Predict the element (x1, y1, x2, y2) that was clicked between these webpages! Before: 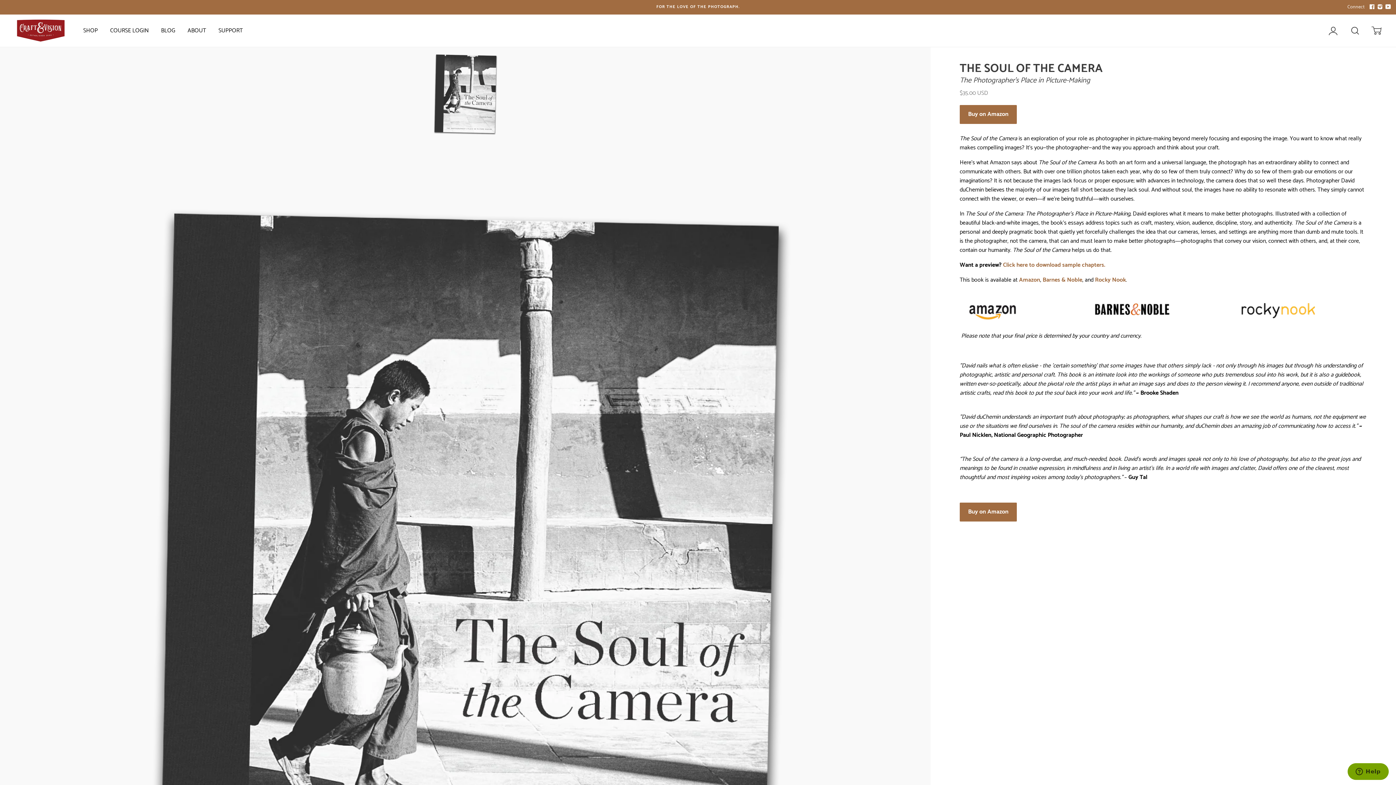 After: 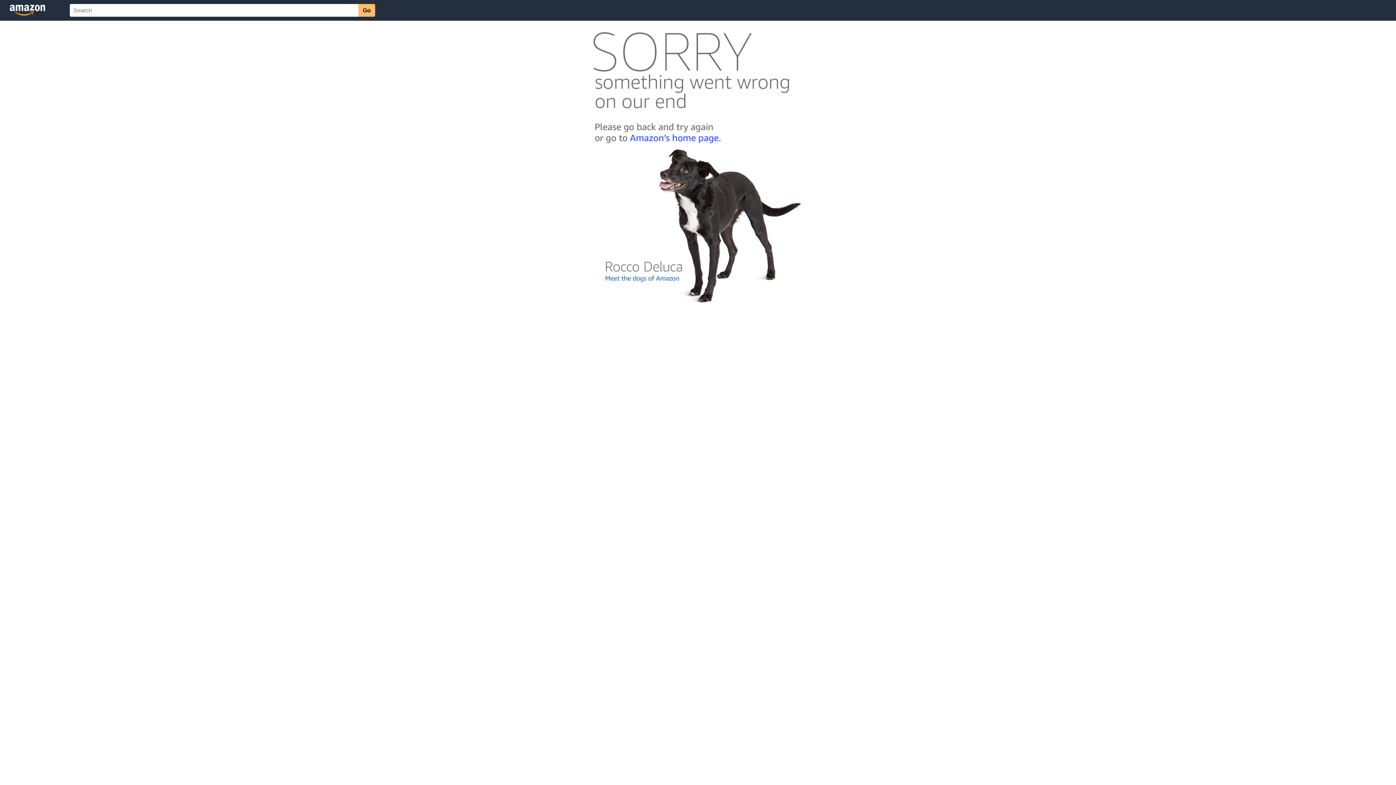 Action: label: Buy on Amazon bbox: (959, 502, 1017, 521)